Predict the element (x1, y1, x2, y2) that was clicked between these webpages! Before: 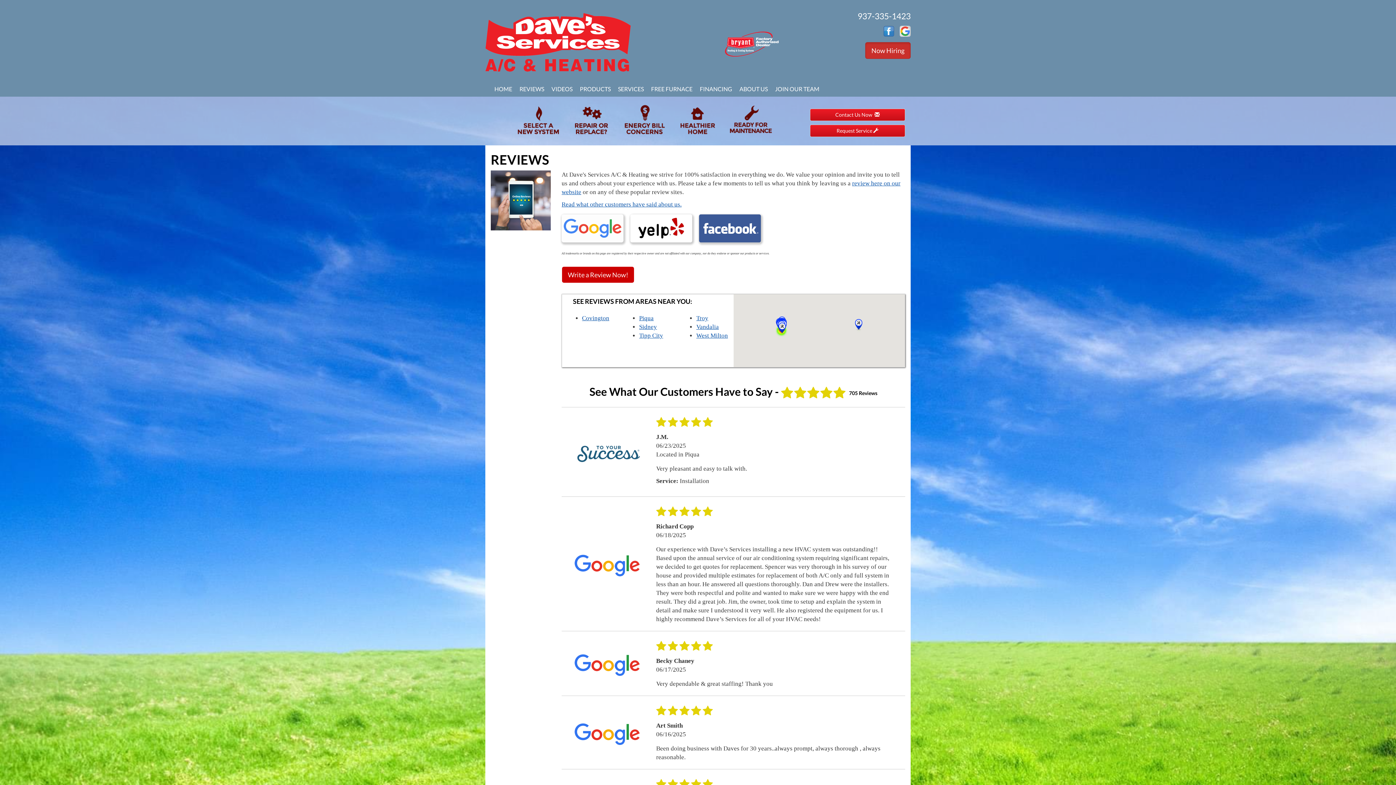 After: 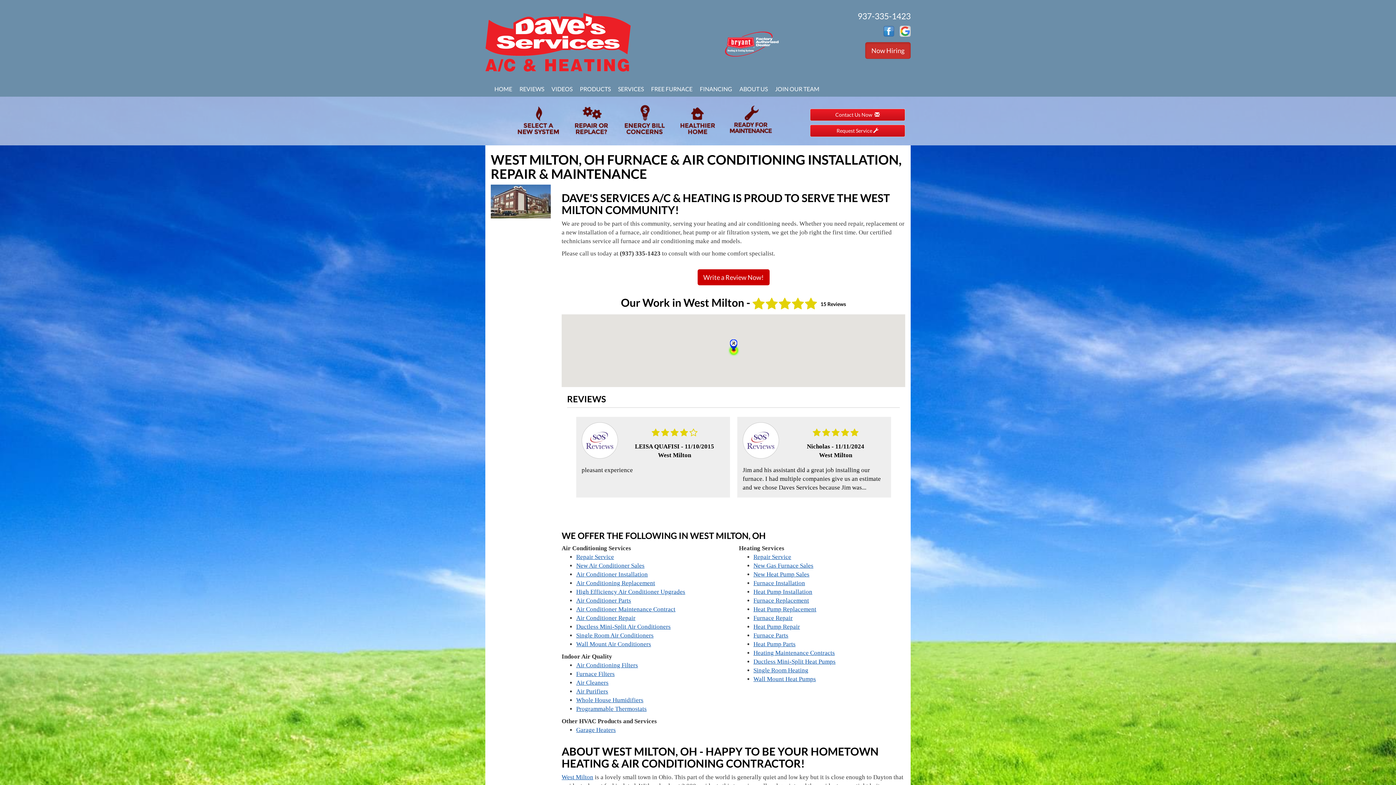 Action: label: West Milton bbox: (696, 332, 728, 339)